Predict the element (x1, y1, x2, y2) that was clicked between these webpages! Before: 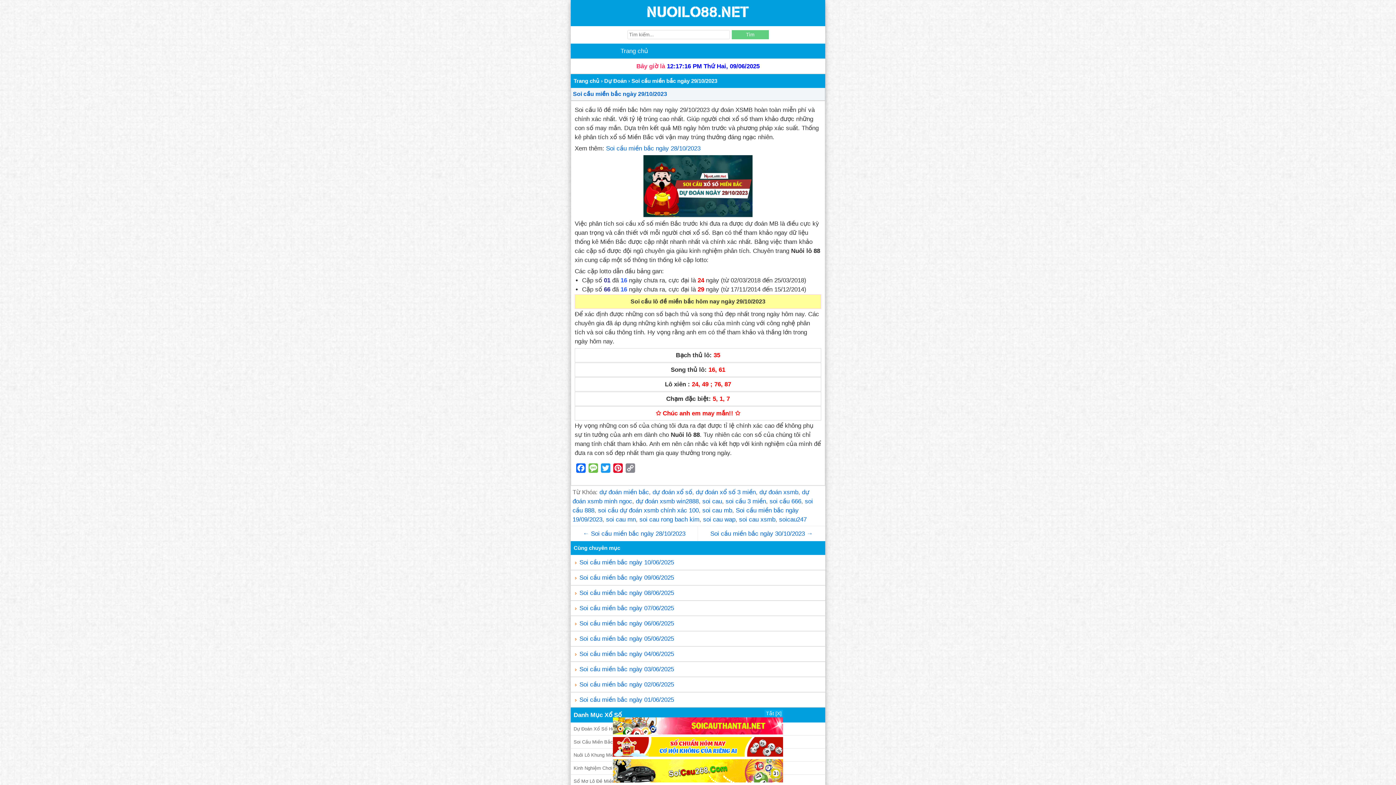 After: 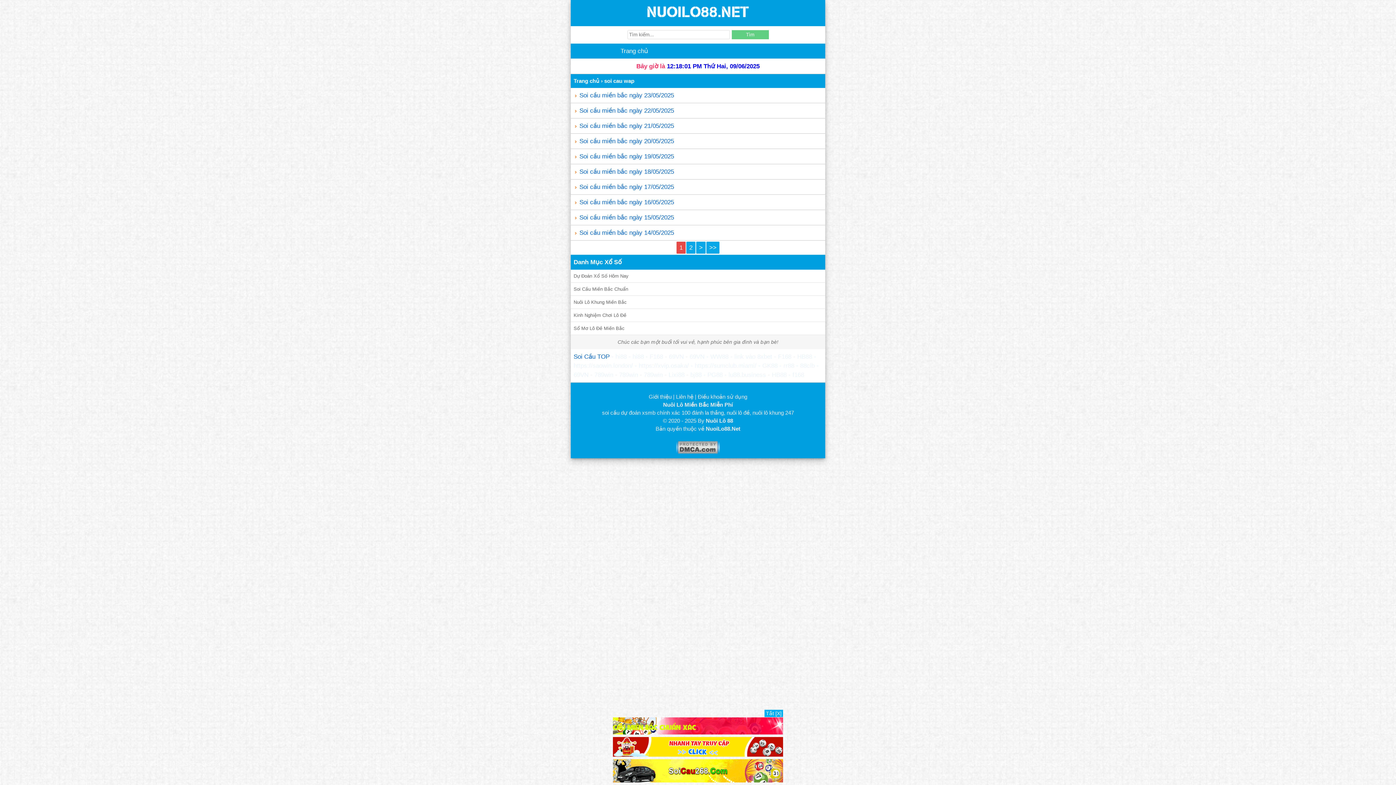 Action: label: soi cau wap bbox: (703, 516, 735, 523)